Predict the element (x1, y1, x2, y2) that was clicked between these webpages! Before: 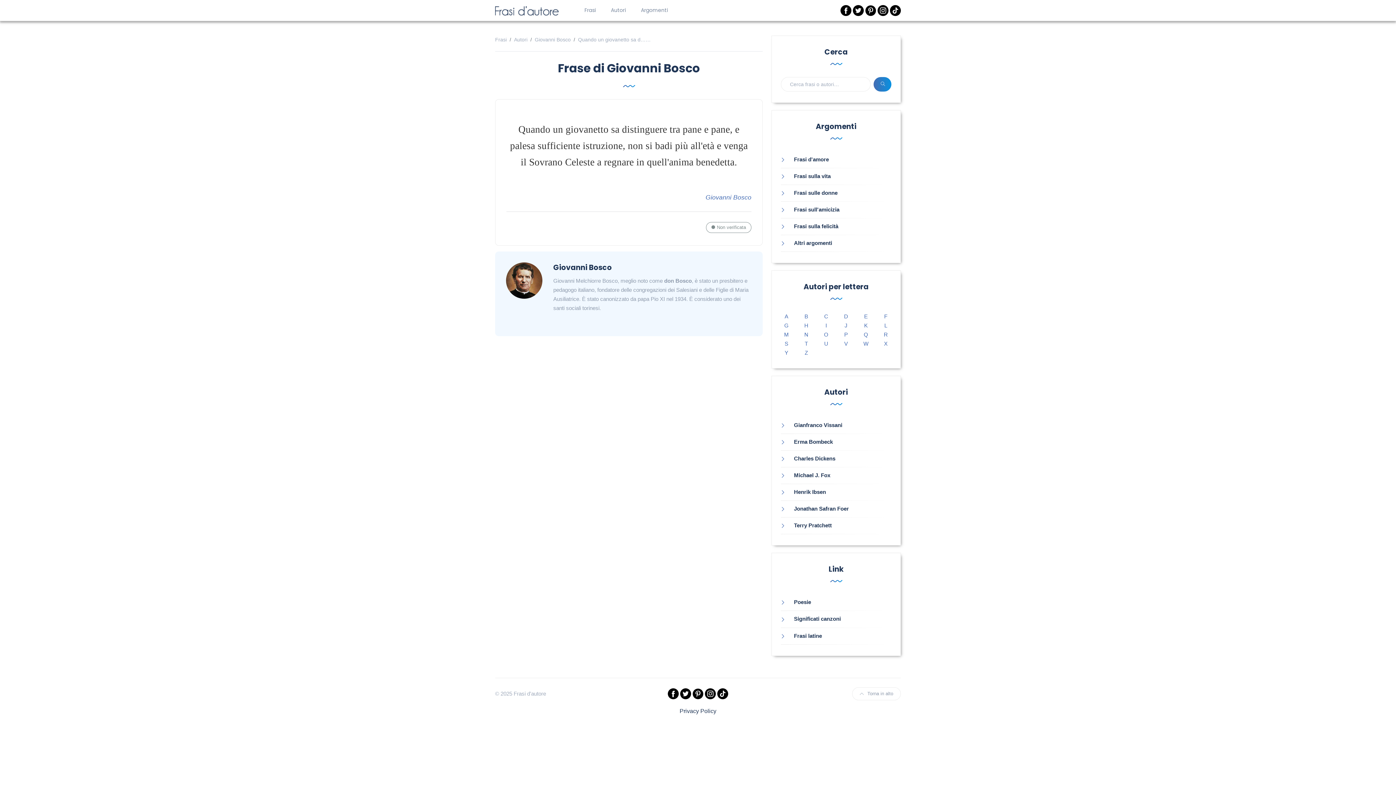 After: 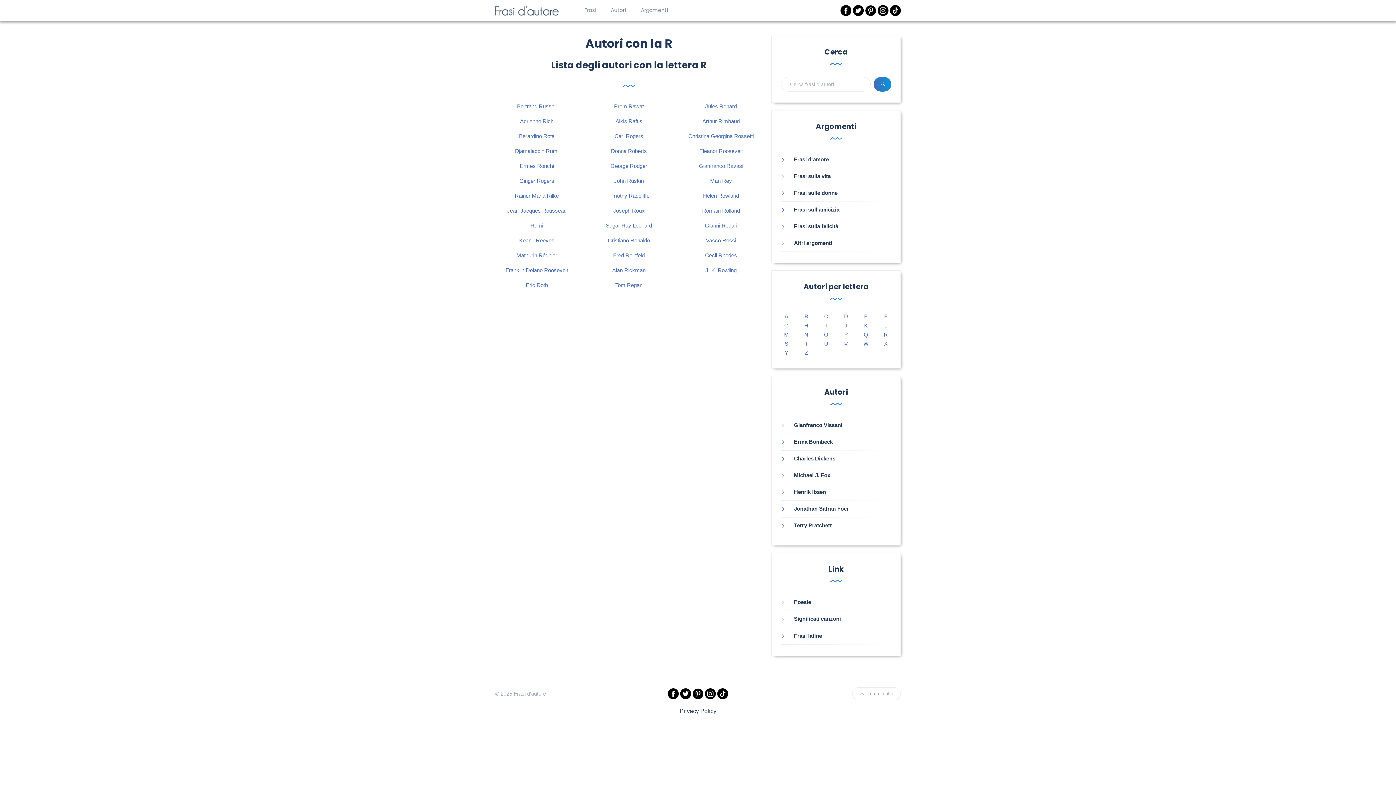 Action: label: R bbox: (884, 331, 888, 337)